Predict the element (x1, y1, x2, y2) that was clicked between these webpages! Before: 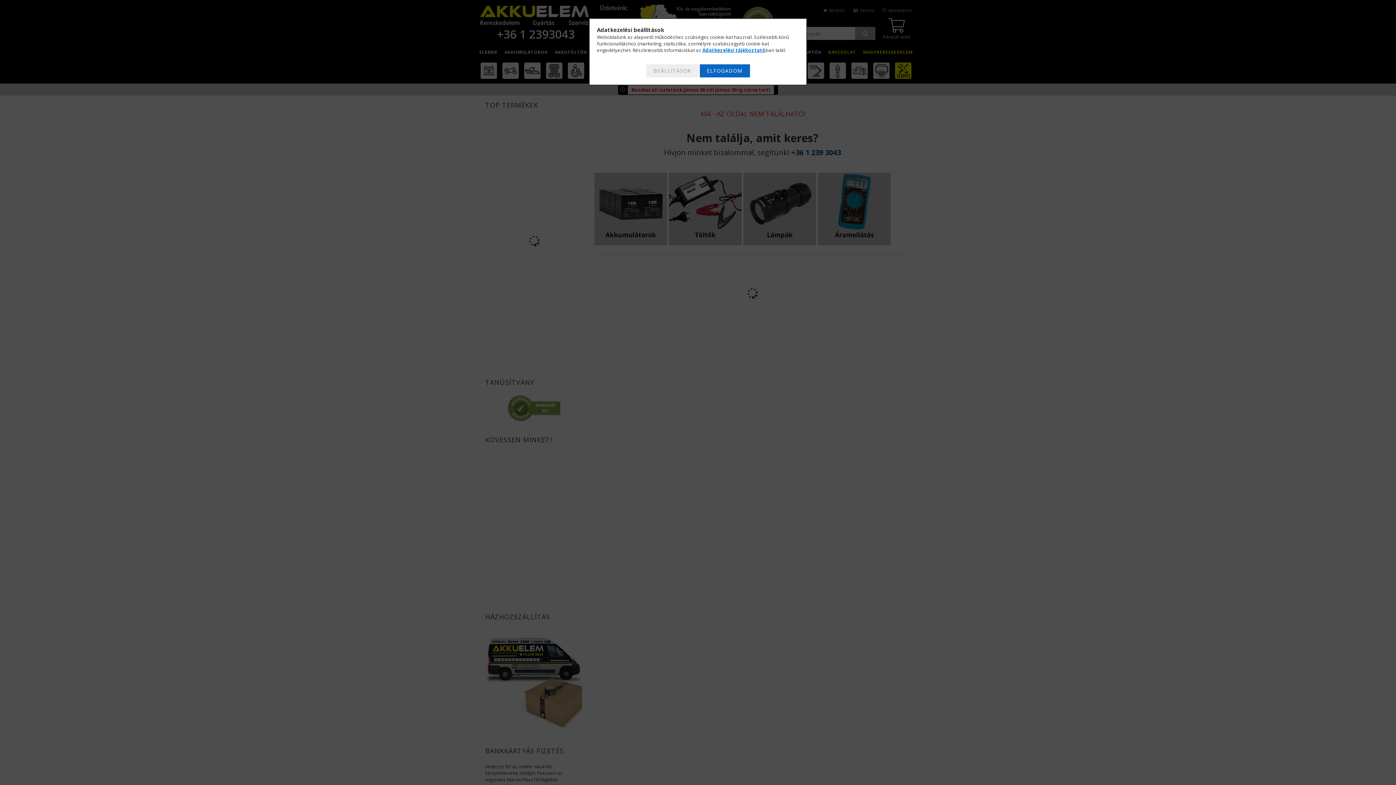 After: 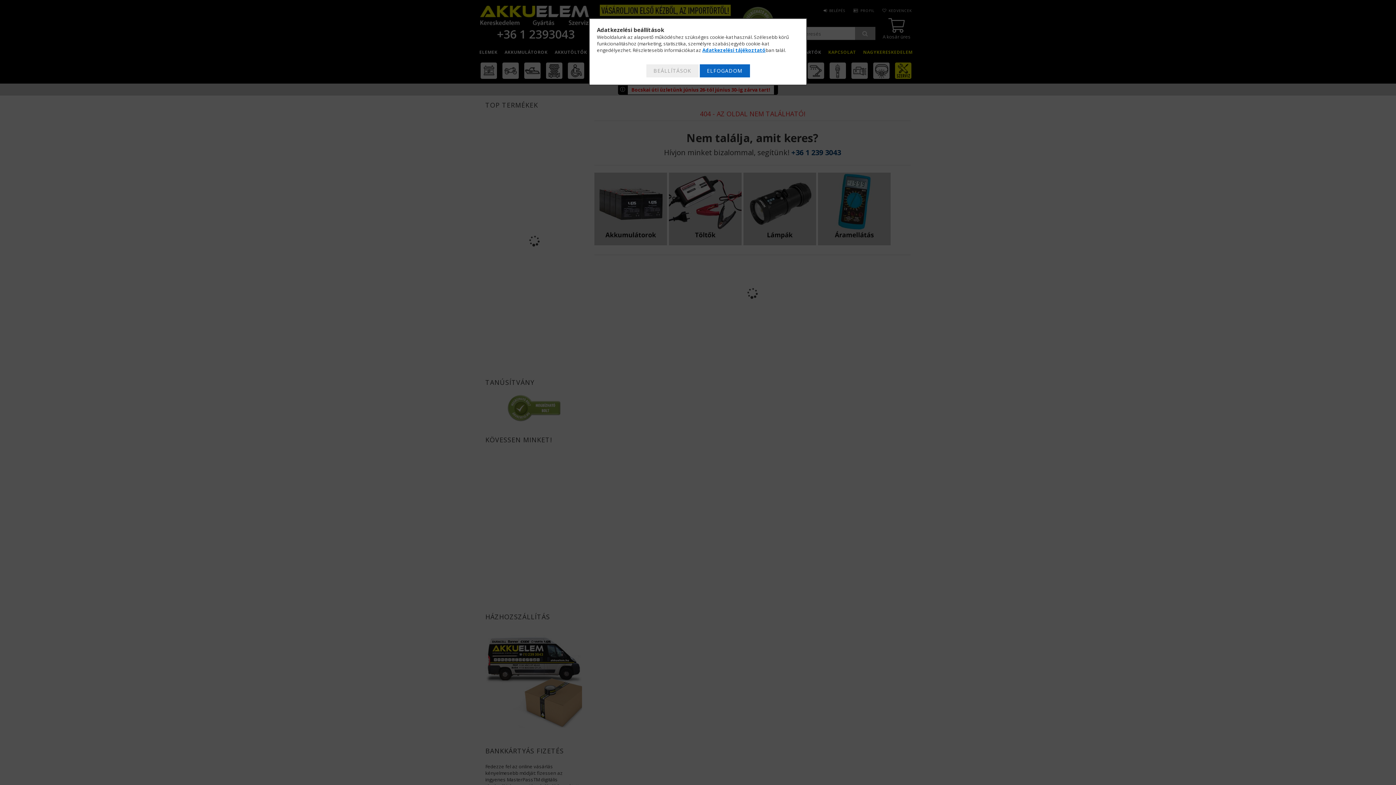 Action: bbox: (702, 46, 765, 53) label: Adatkezelési tájékoztató